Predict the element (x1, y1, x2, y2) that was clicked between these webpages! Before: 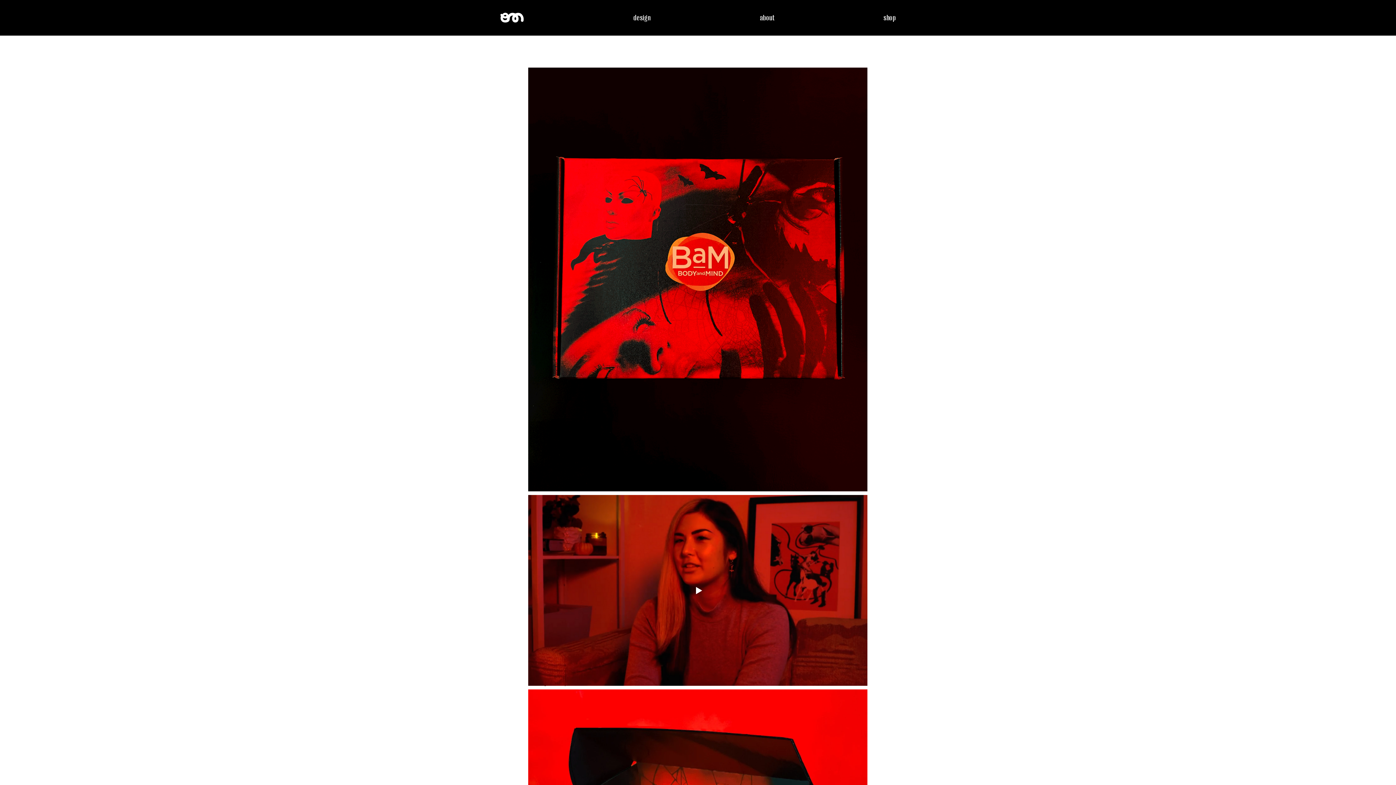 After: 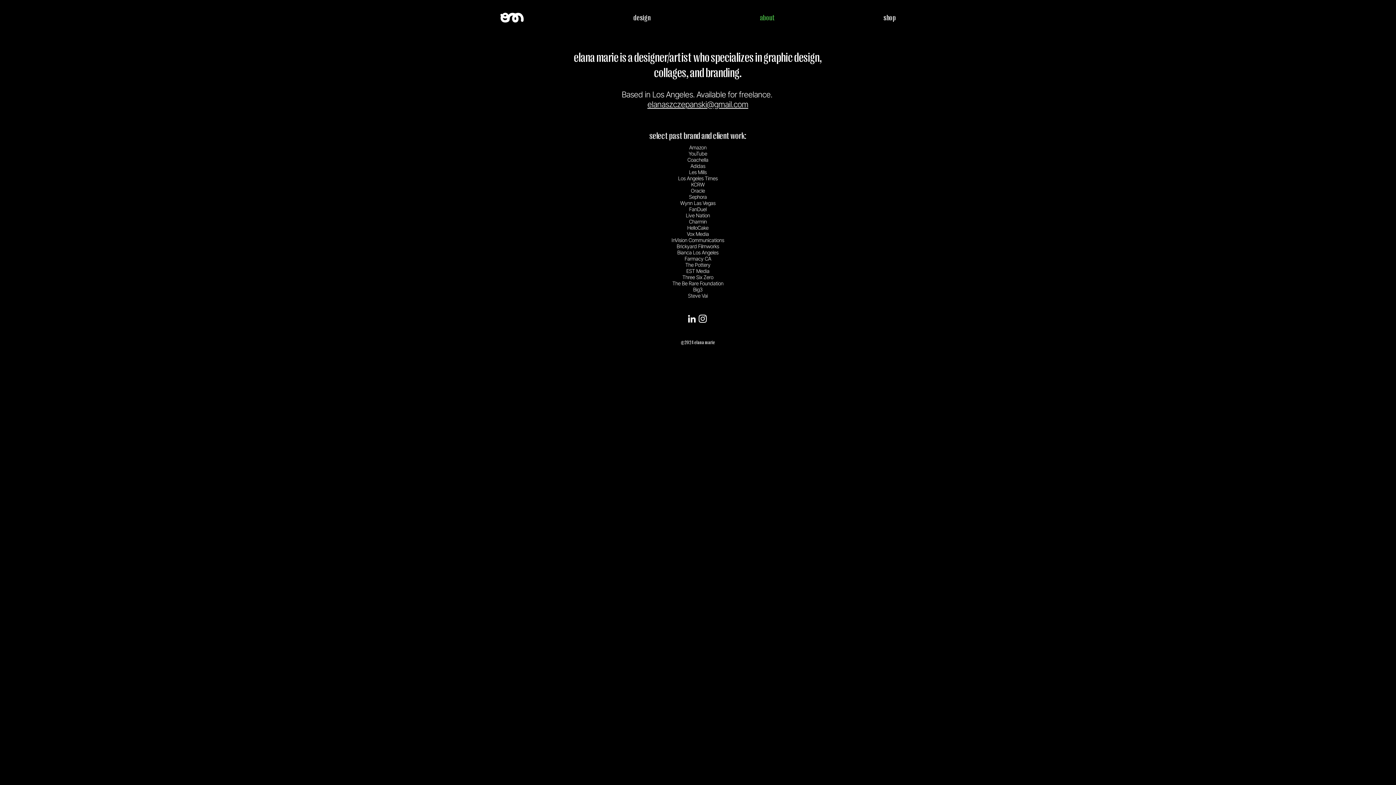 Action: bbox: (705, 8, 829, 26) label: about